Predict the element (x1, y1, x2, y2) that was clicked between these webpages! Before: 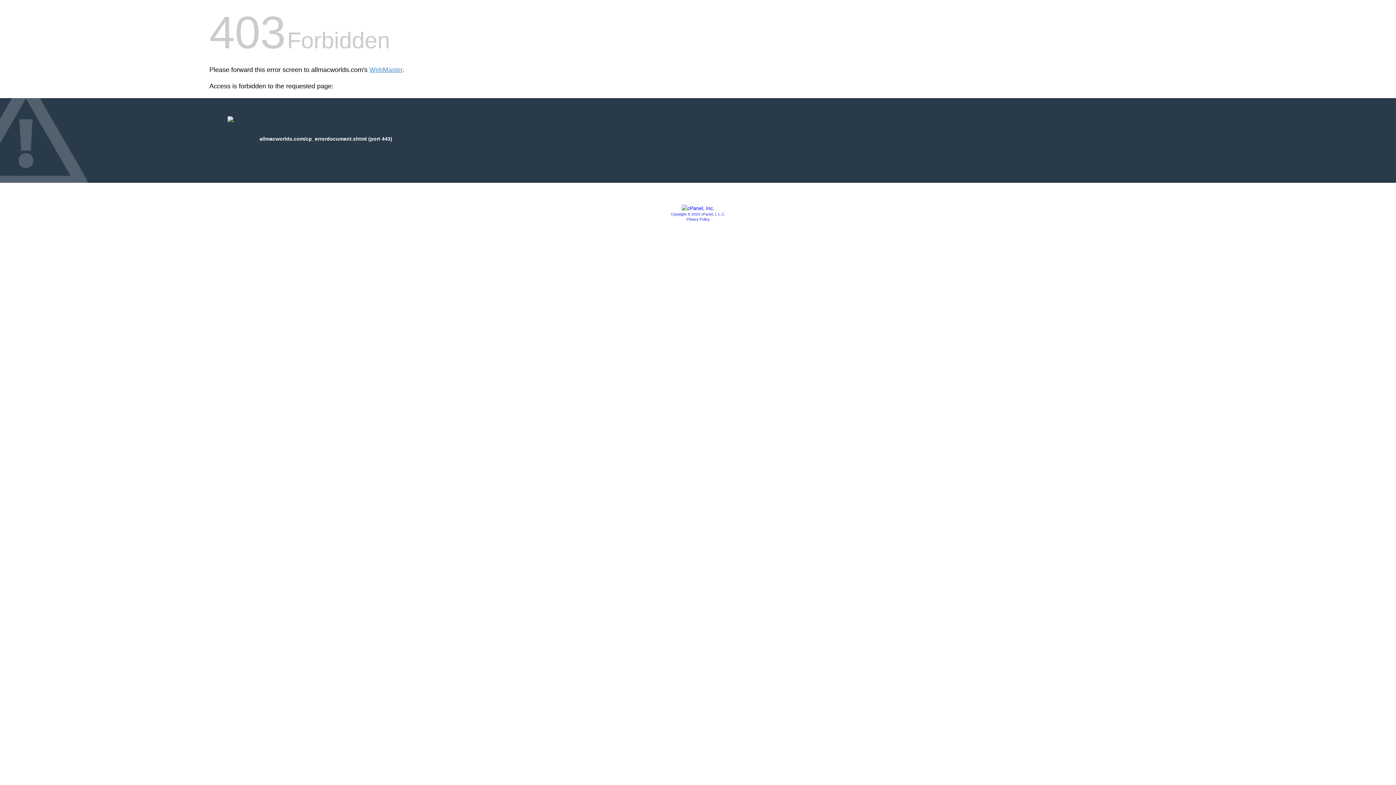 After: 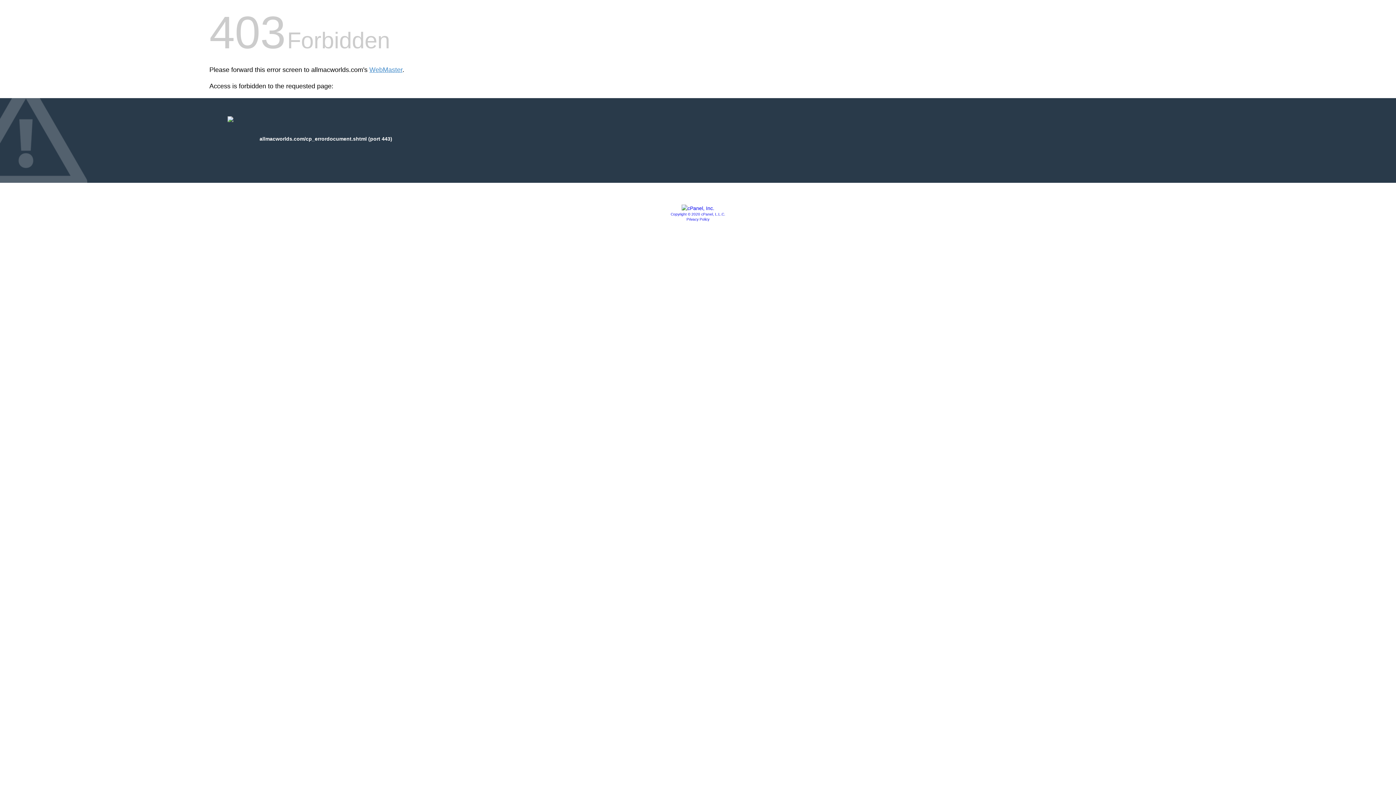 Action: bbox: (681, 205, 714, 211)